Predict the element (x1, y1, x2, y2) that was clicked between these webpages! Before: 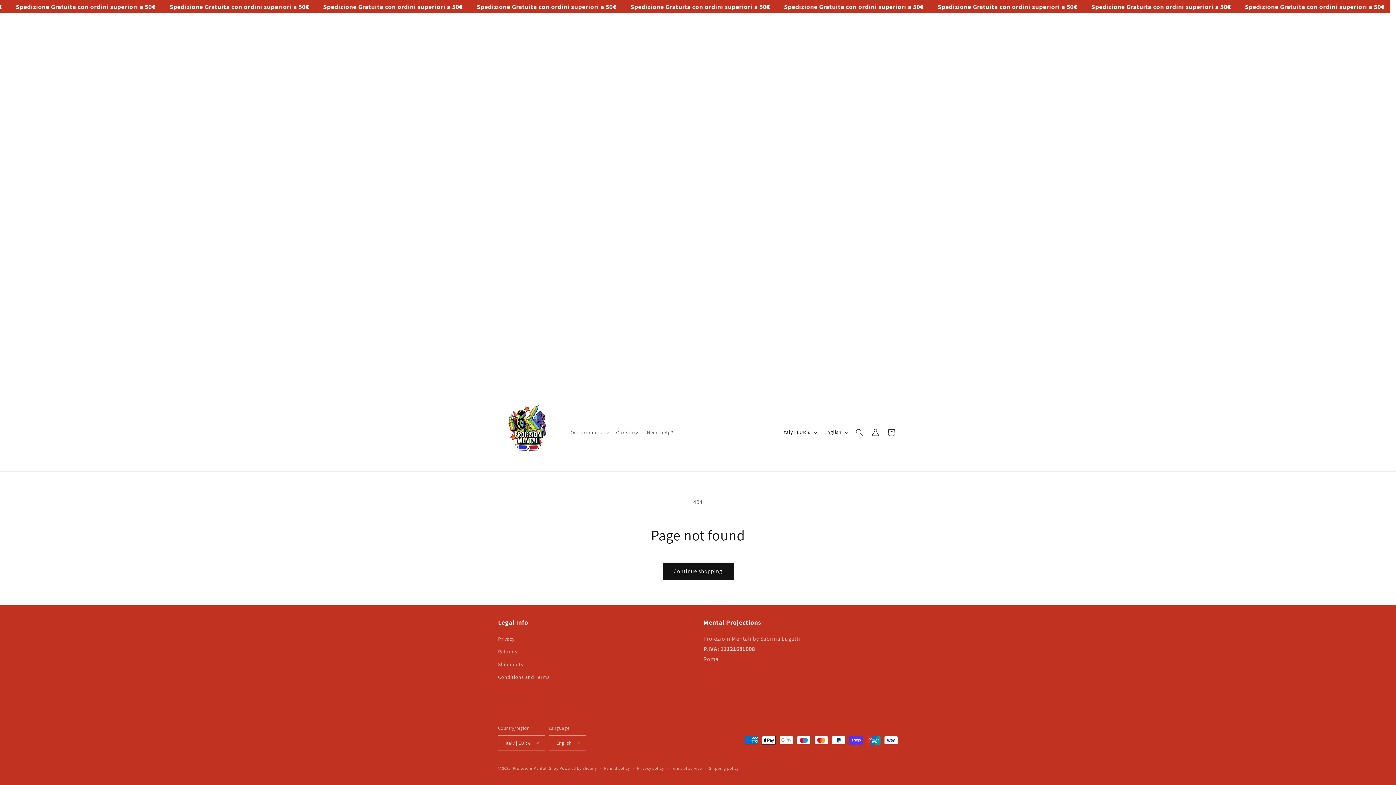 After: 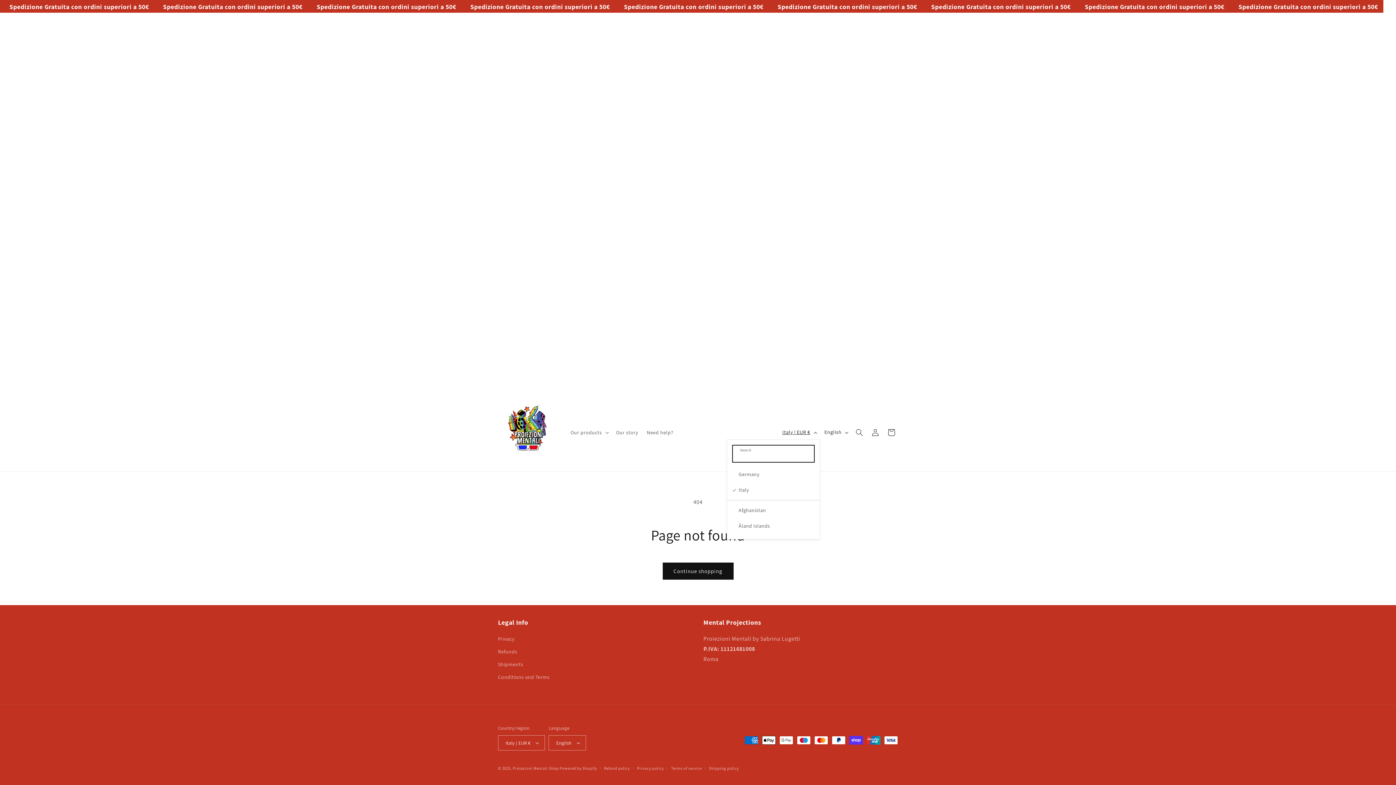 Action: label: Italy | EUR € bbox: (778, 425, 820, 439)